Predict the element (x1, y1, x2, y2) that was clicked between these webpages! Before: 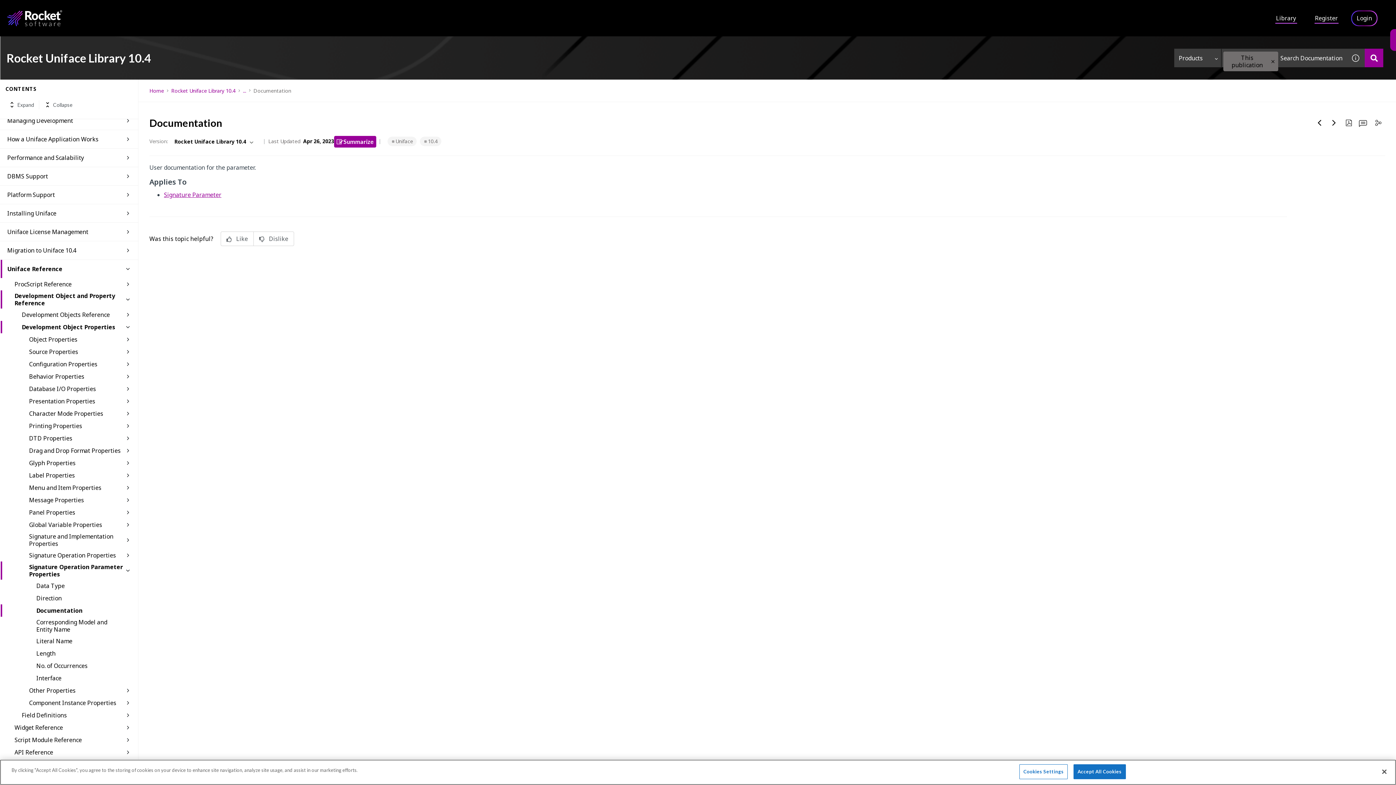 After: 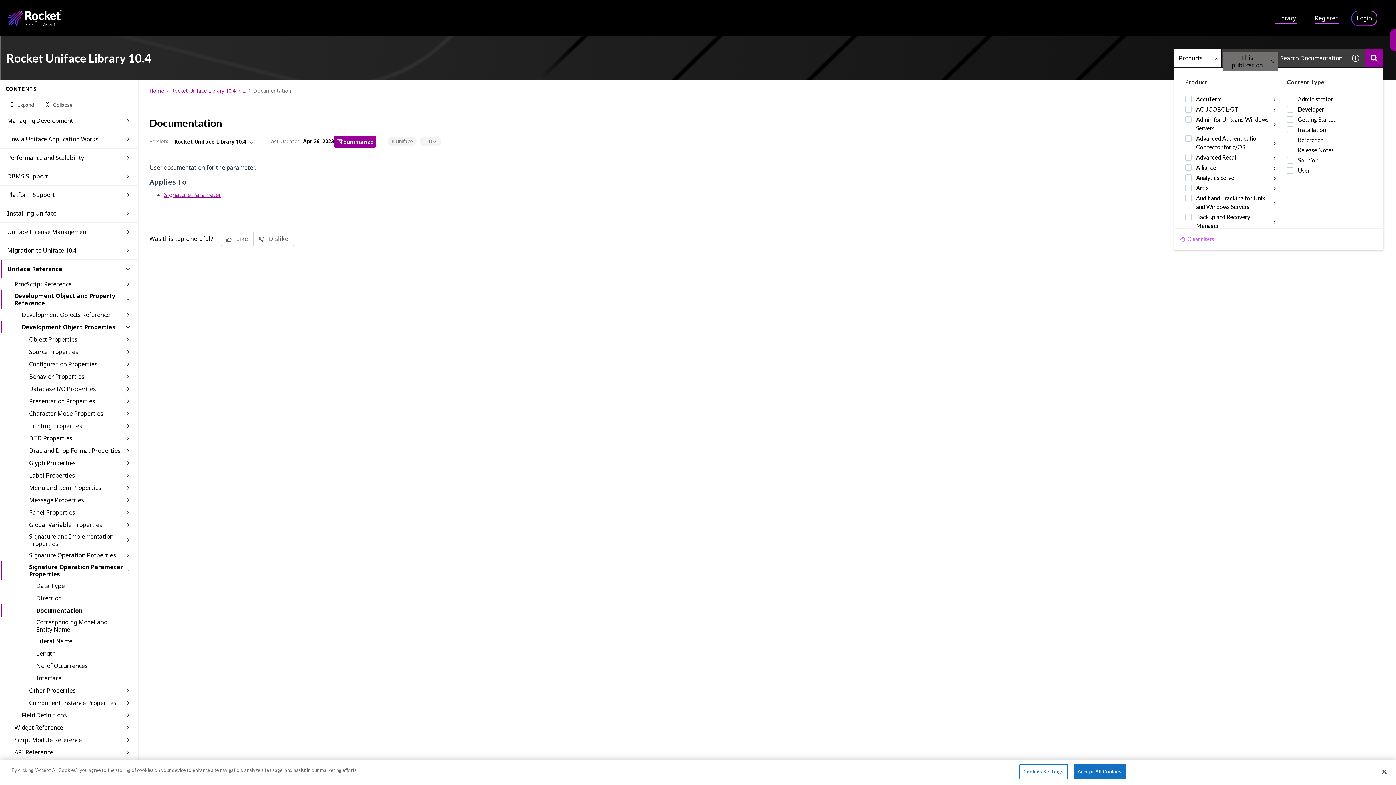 Action: label: Products bbox: (1174, 48, 1221, 67)